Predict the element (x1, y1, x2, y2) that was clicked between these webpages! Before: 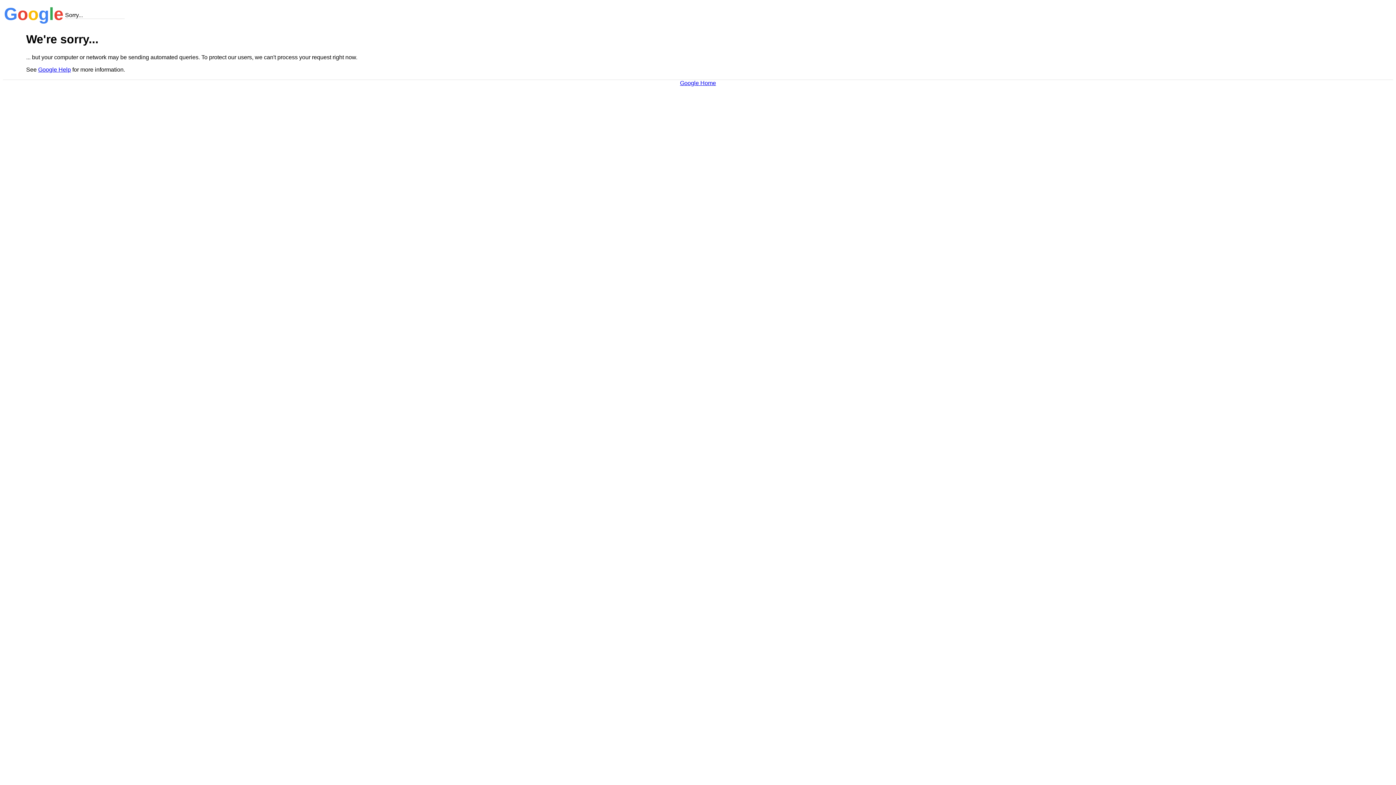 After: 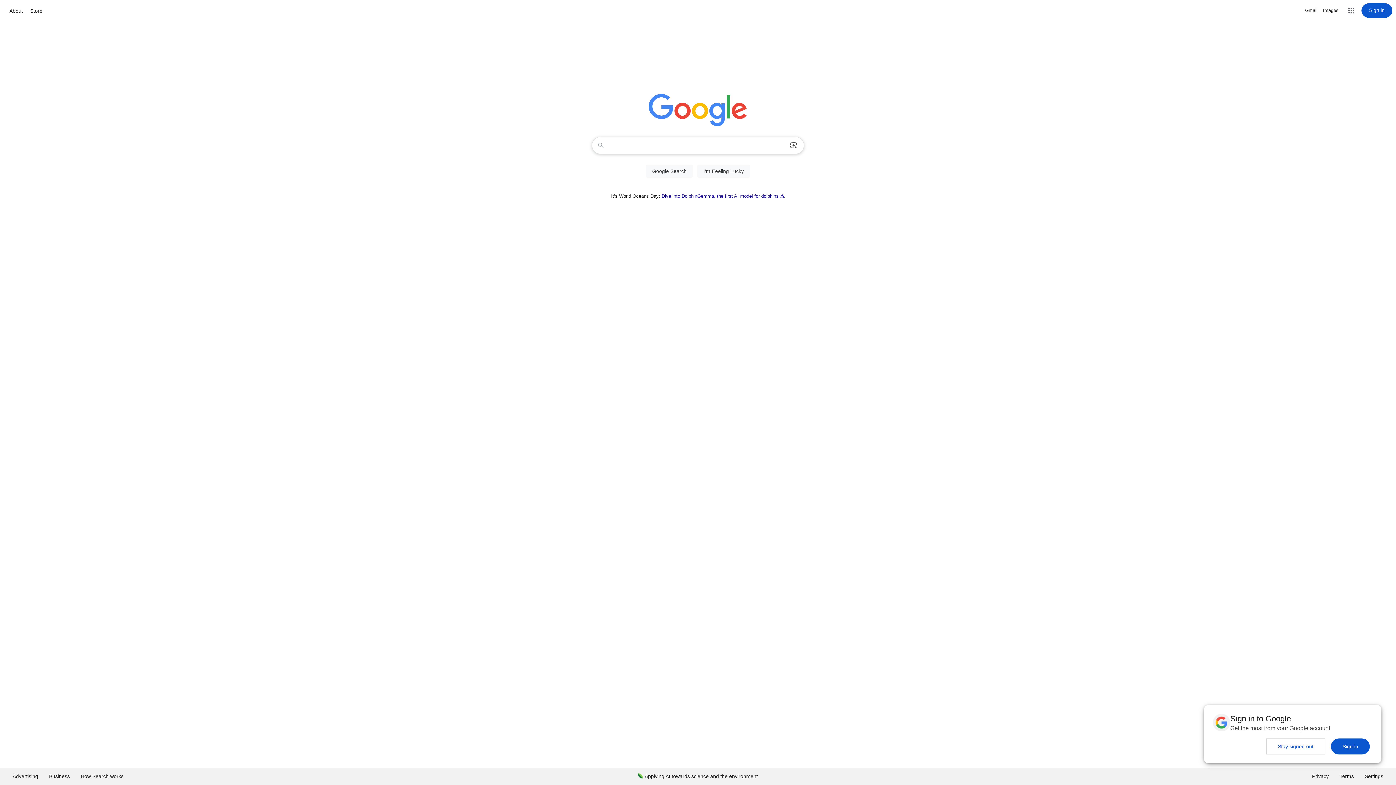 Action: label: Google Home bbox: (680, 79, 716, 86)